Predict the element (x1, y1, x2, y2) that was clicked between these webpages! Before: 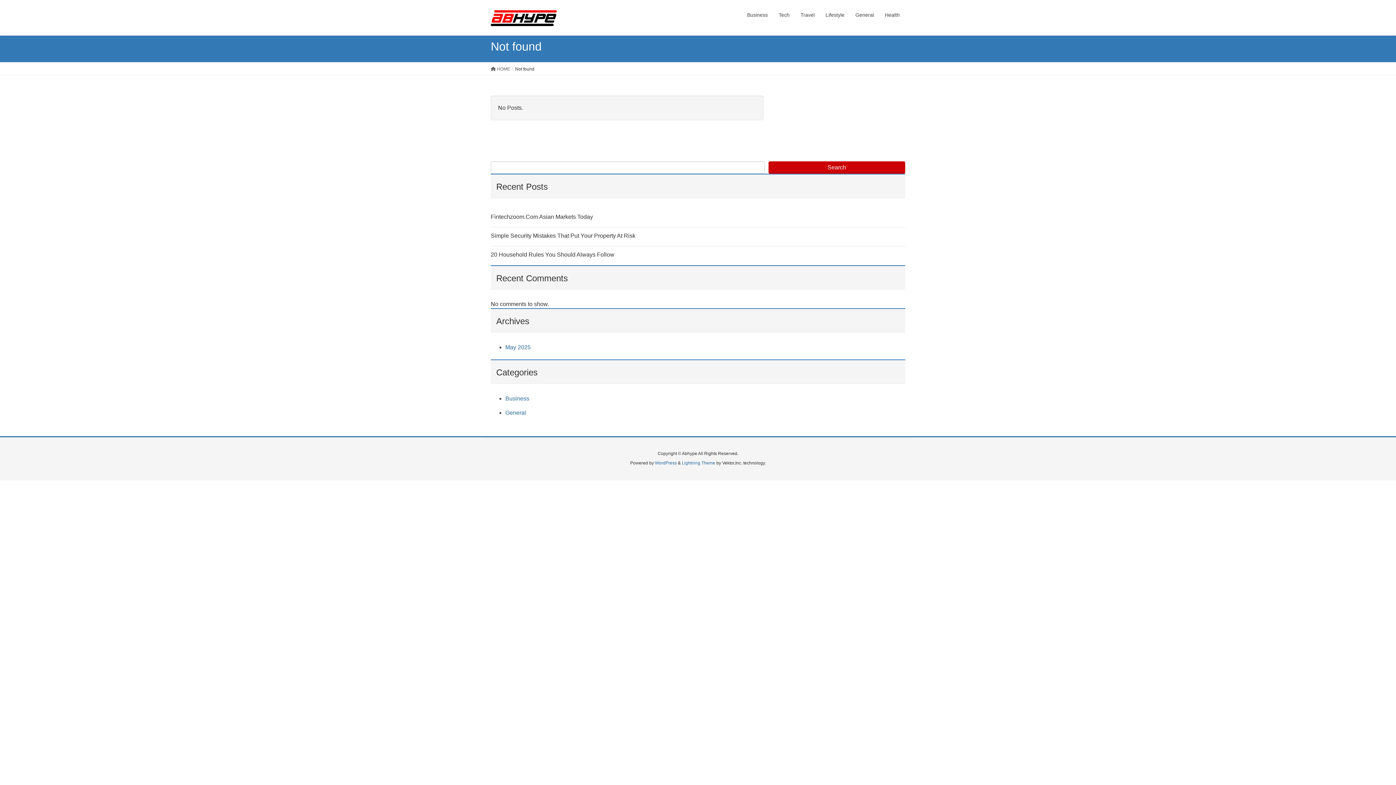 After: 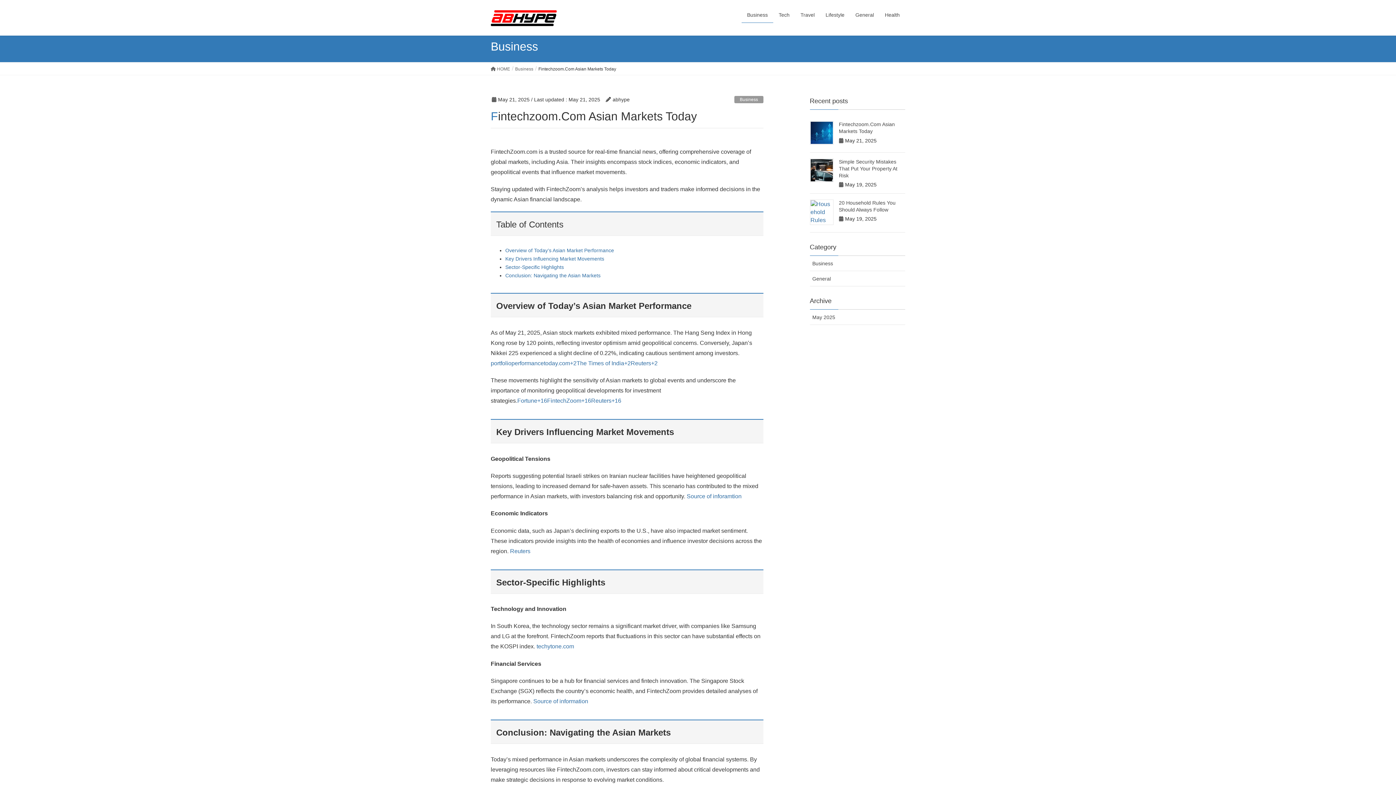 Action: label: Fintechzoom.Com Asian Markets Today bbox: (490, 212, 905, 221)